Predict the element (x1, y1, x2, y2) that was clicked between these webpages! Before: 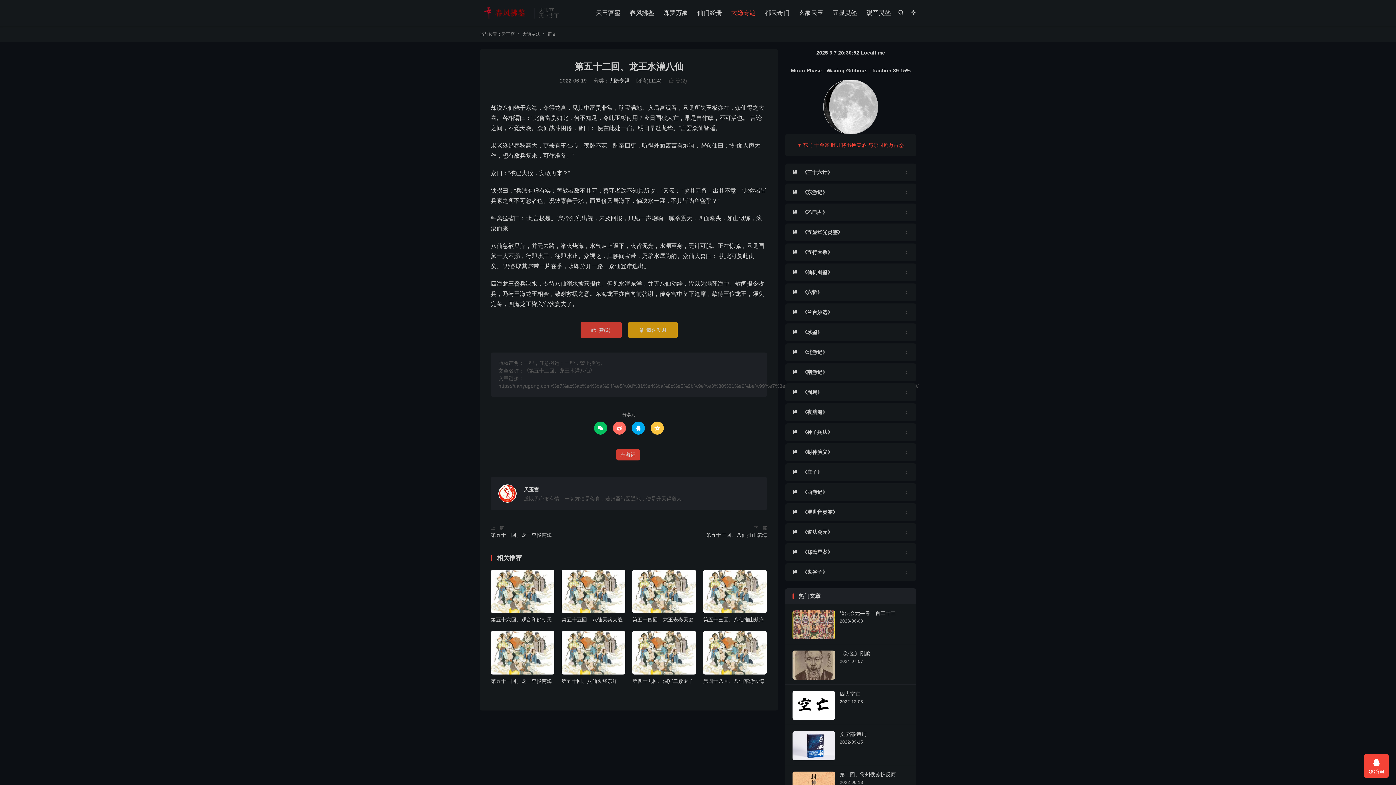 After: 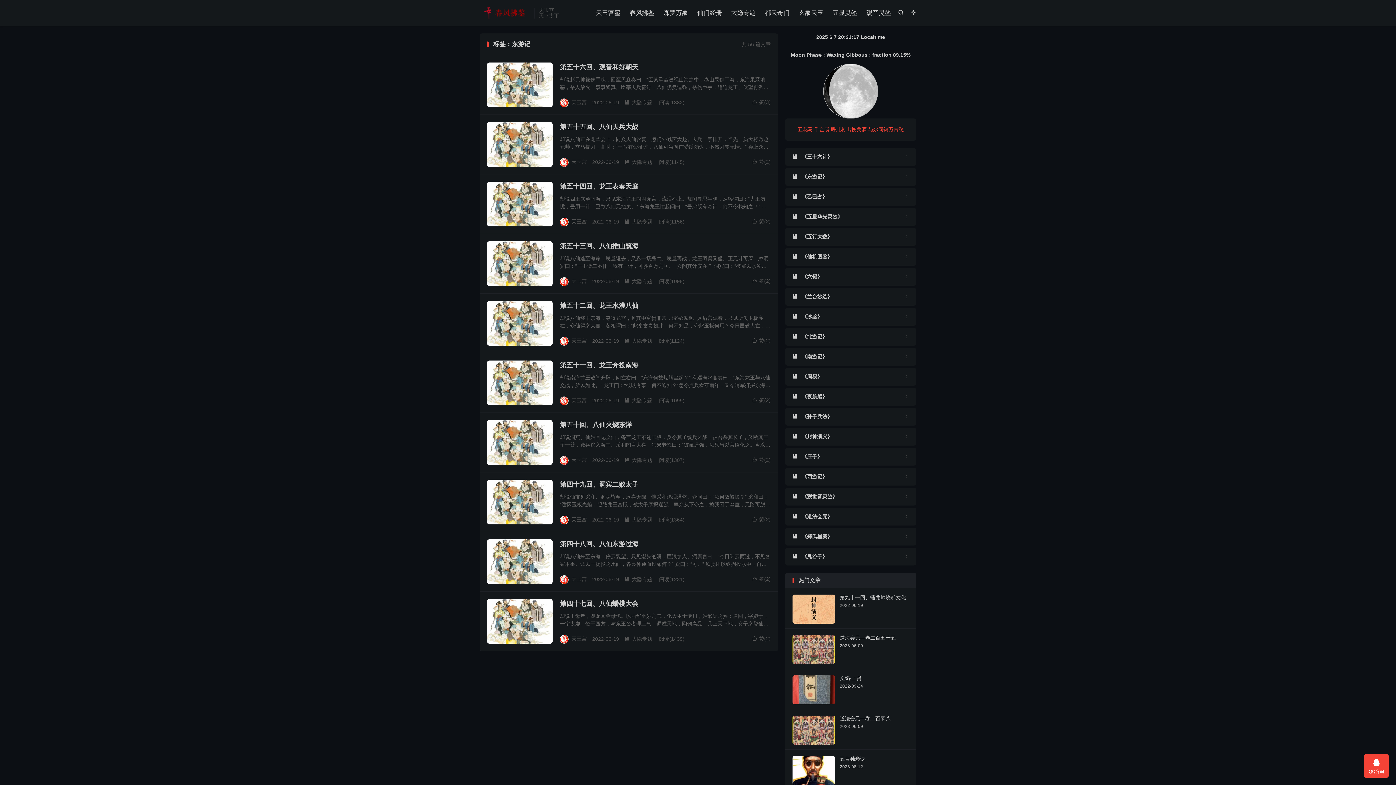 Action: label: 东游记 bbox: (616, 449, 640, 460)